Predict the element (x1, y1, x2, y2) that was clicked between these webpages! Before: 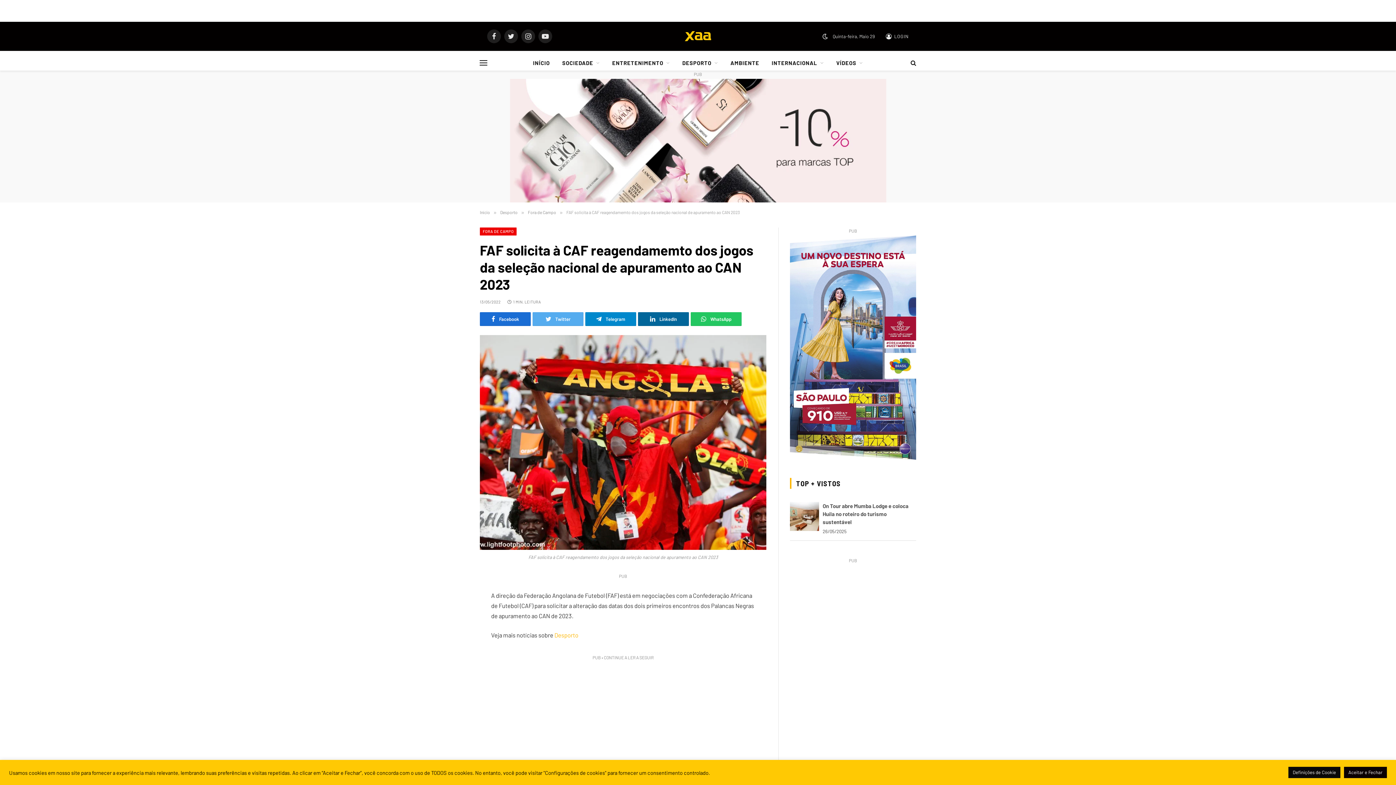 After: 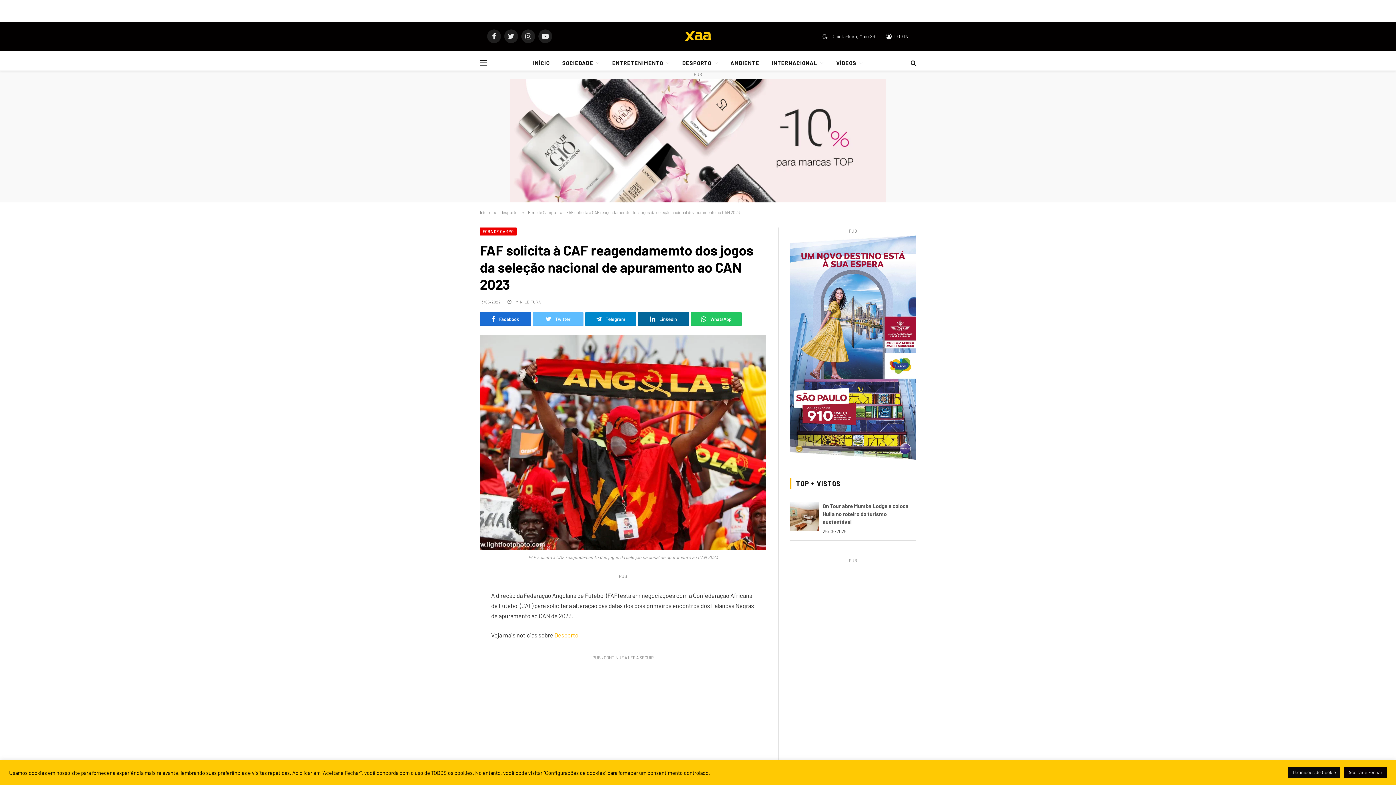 Action: label: Twitter bbox: (532, 312, 583, 326)